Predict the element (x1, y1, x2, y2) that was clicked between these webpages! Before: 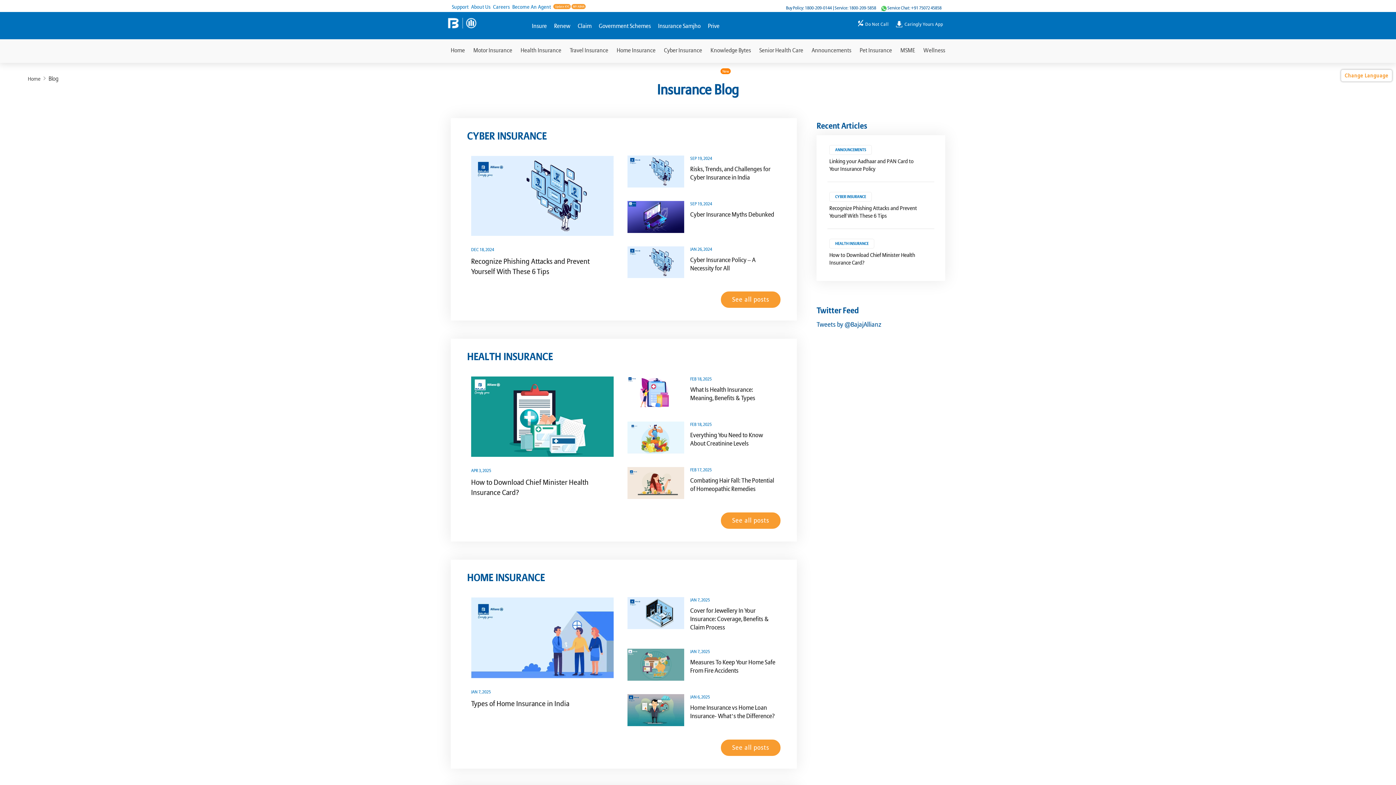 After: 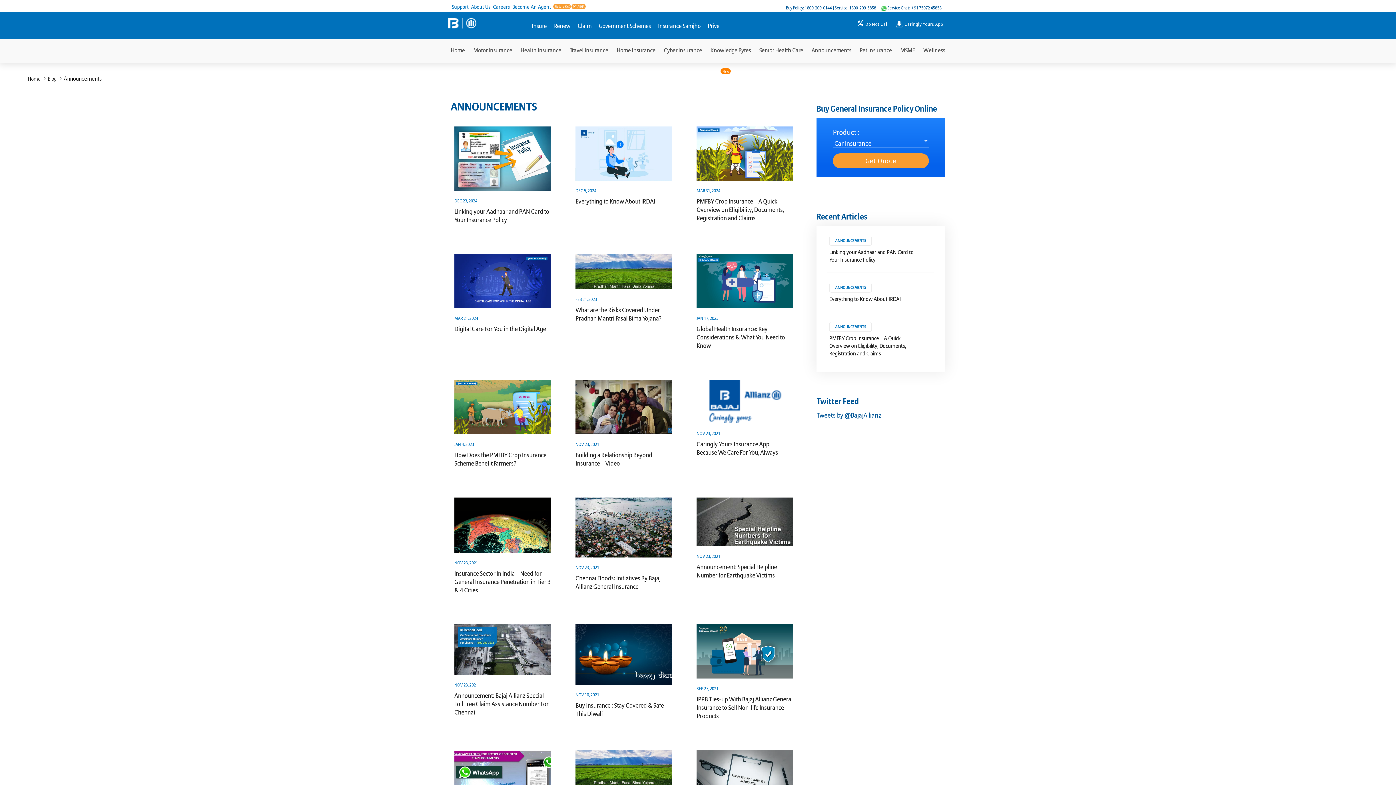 Action: label: Announcements bbox: (811, 39, 851, 62)